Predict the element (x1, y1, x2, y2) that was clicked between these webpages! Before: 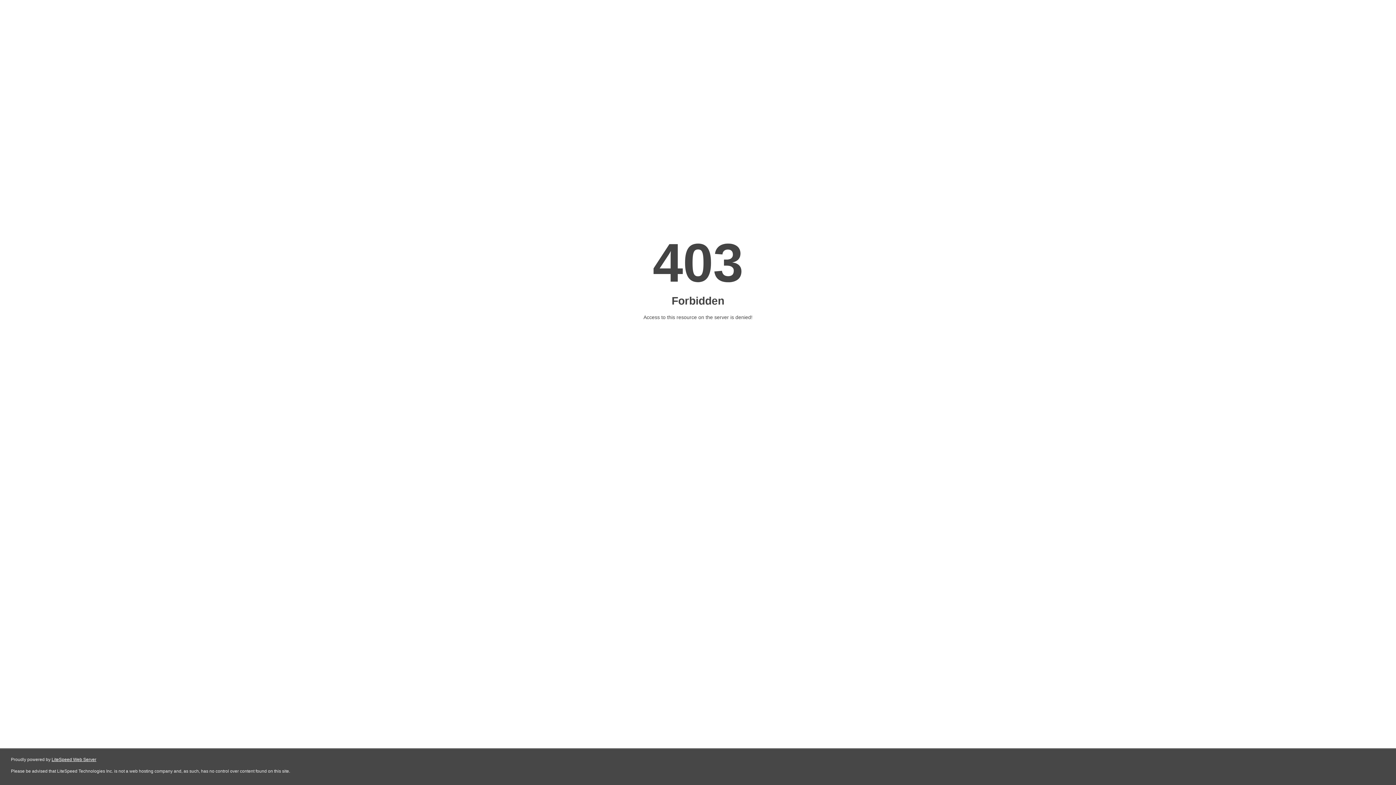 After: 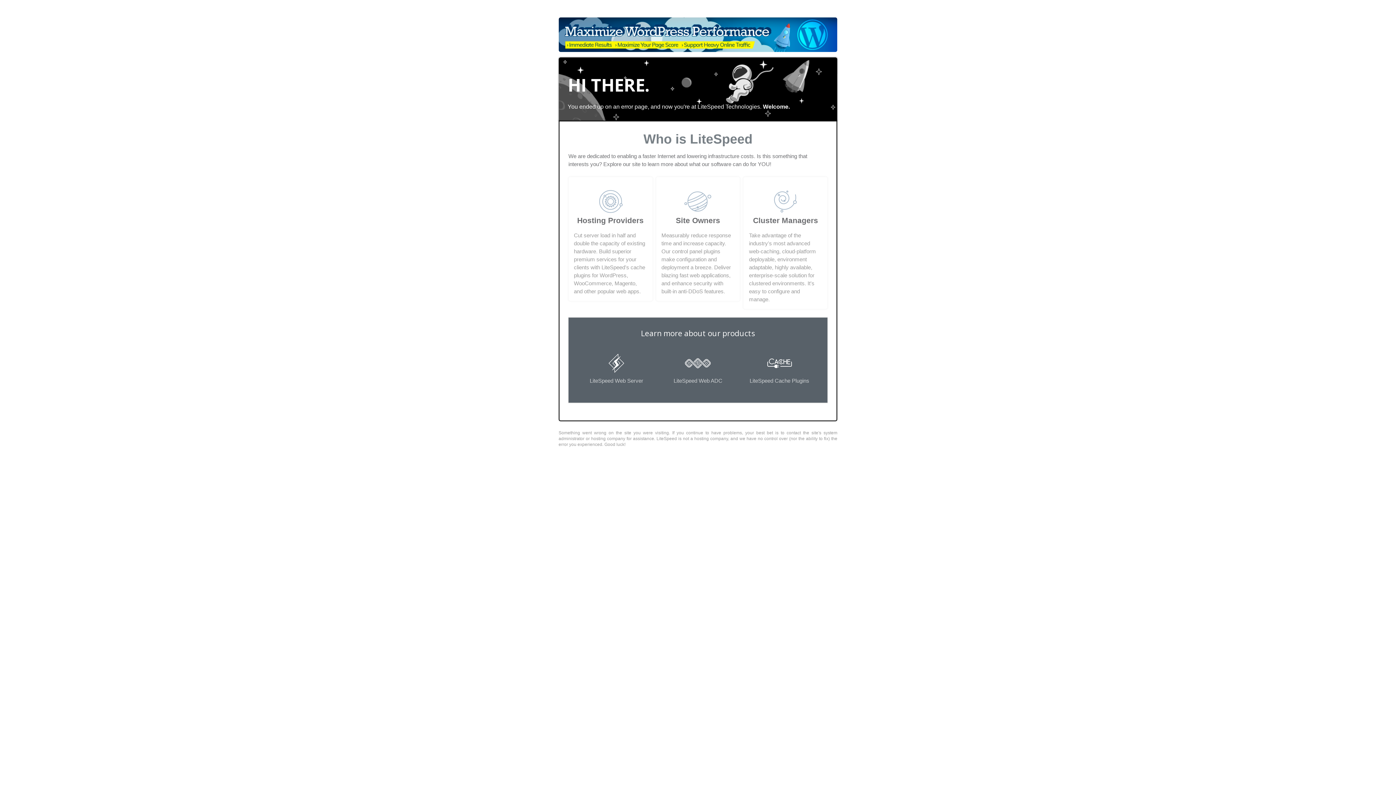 Action: bbox: (51, 757, 96, 762) label: LiteSpeed Web Server